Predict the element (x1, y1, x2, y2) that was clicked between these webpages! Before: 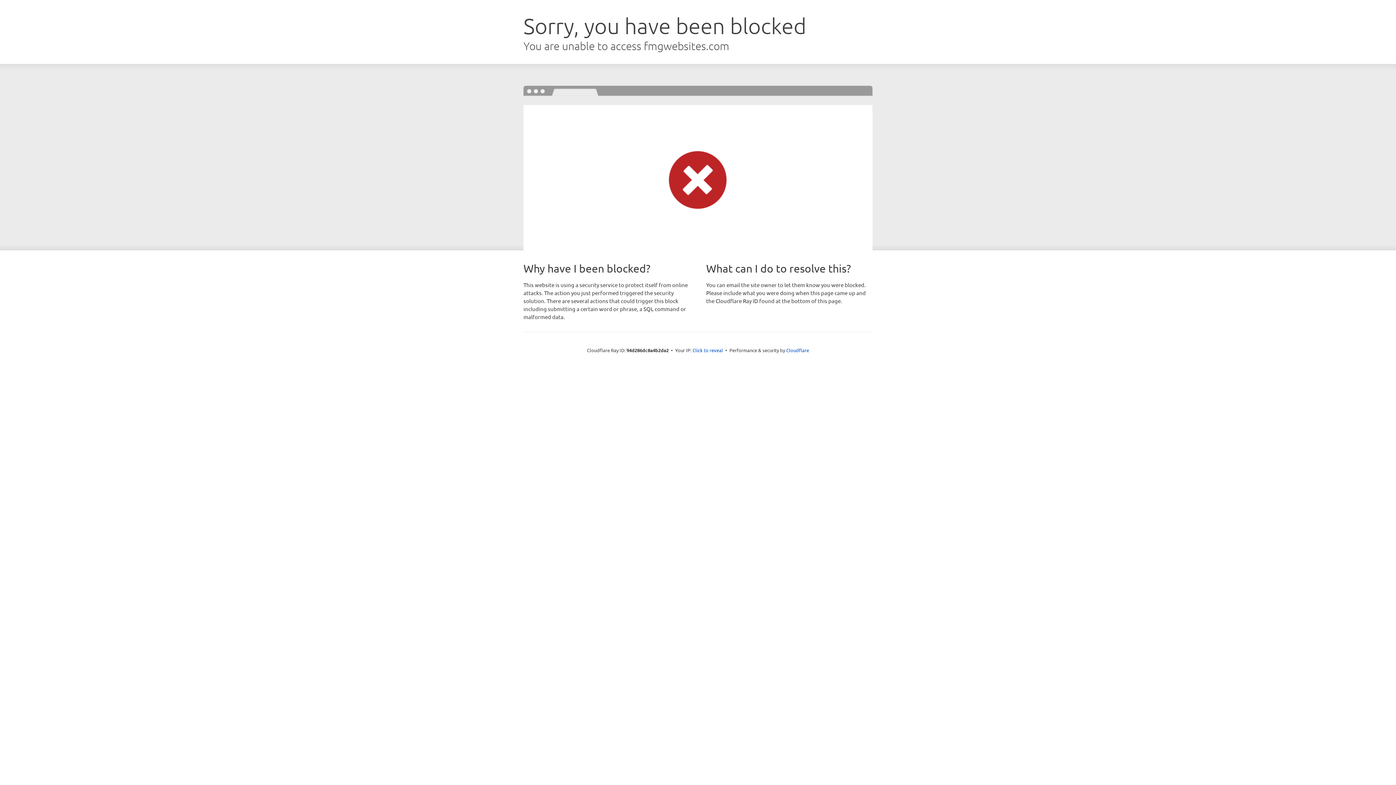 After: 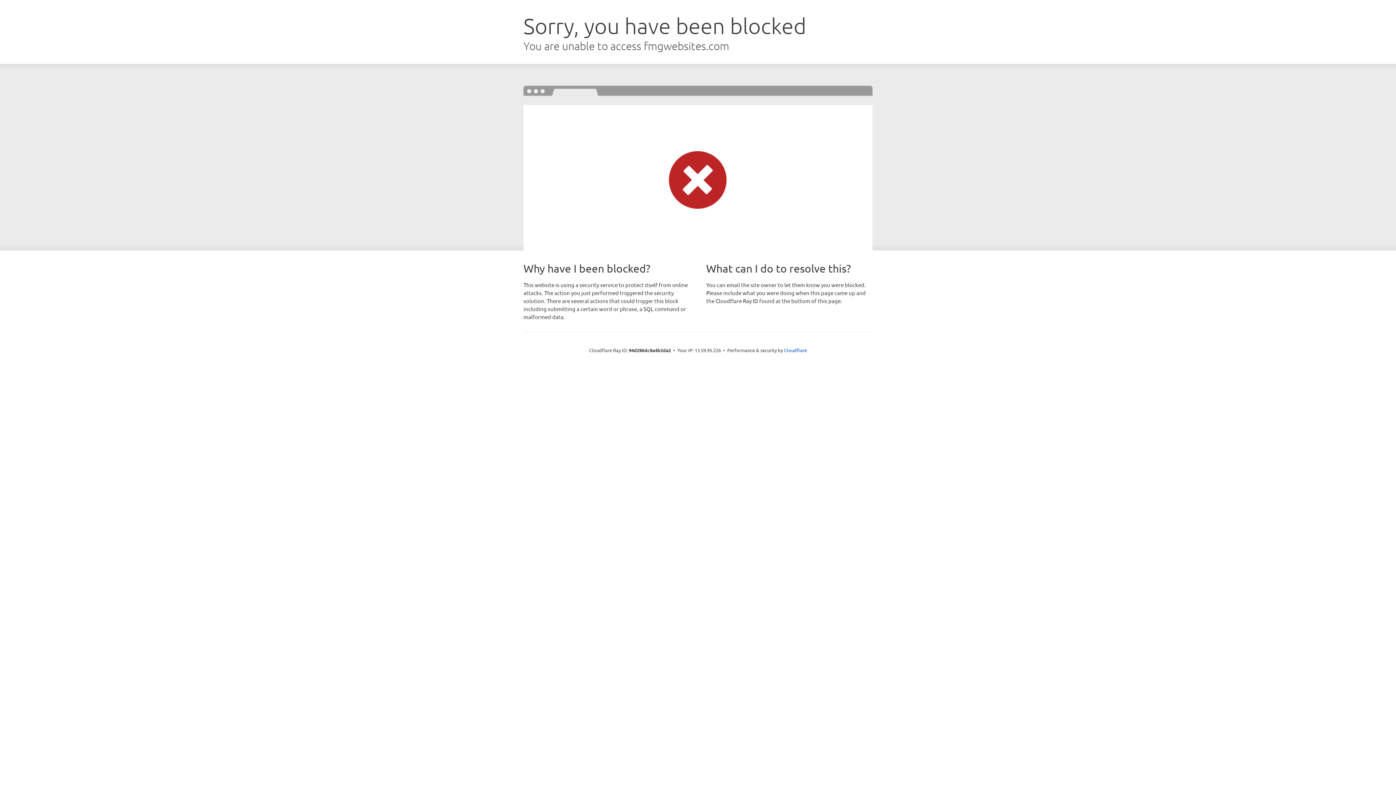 Action: bbox: (692, 346, 723, 353) label: Click to reveal